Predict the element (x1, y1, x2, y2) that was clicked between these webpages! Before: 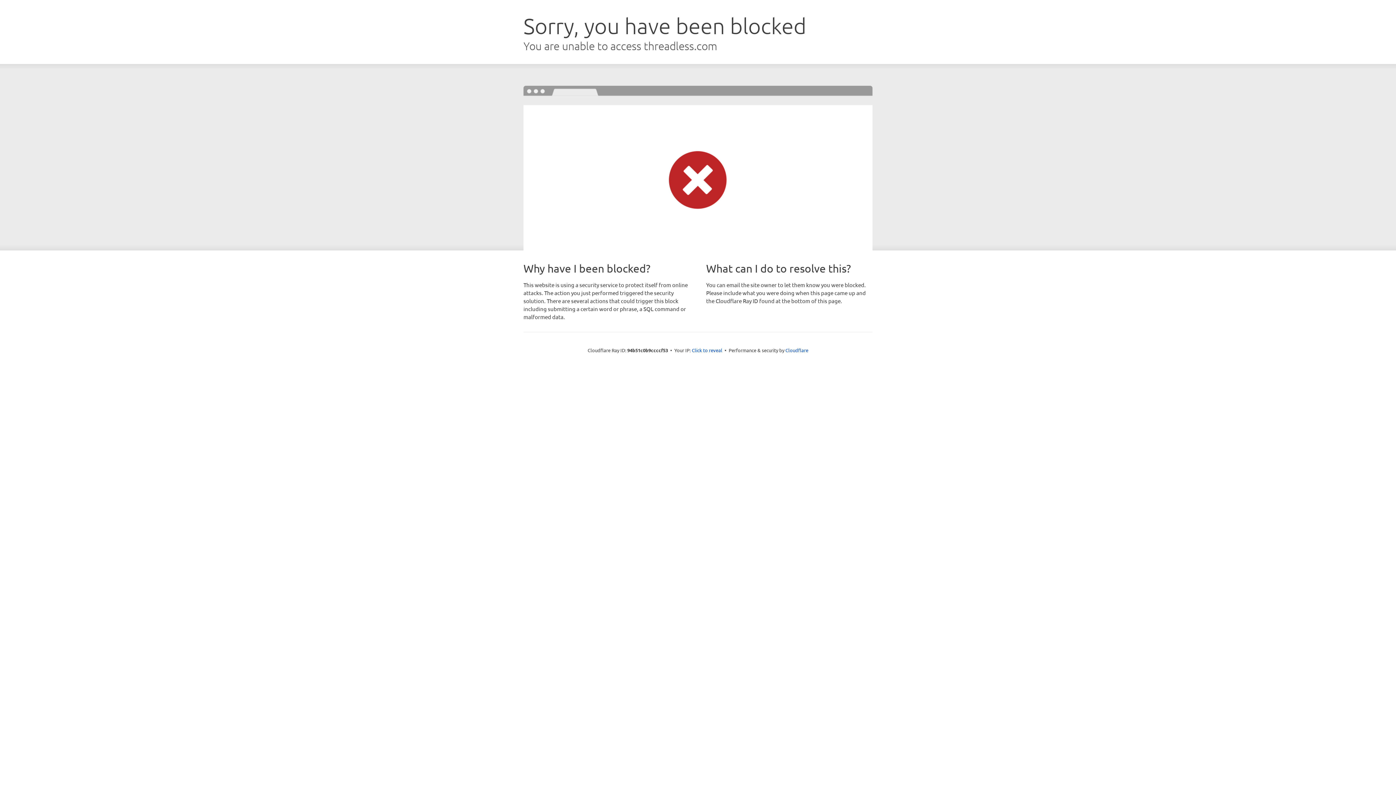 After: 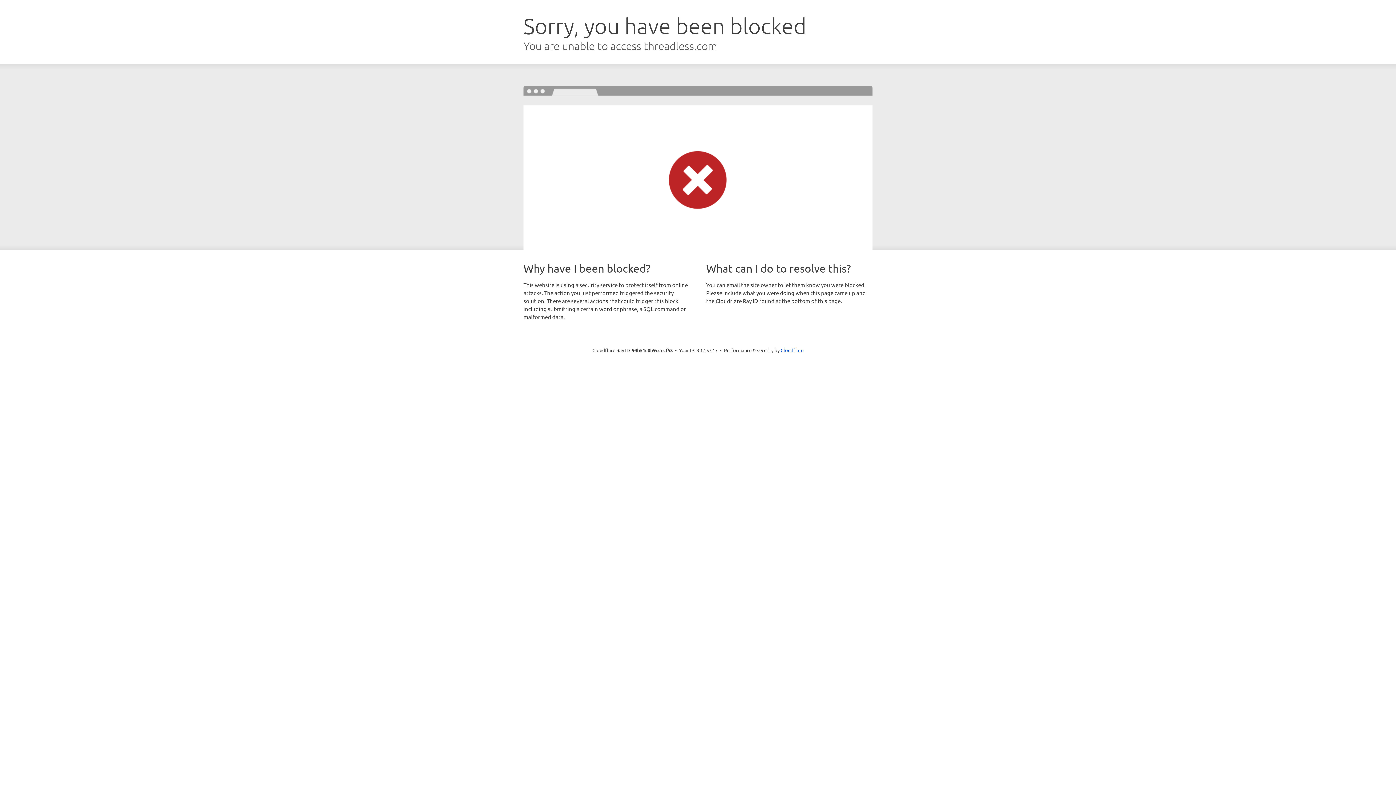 Action: label: Click to reveal bbox: (692, 346, 722, 353)